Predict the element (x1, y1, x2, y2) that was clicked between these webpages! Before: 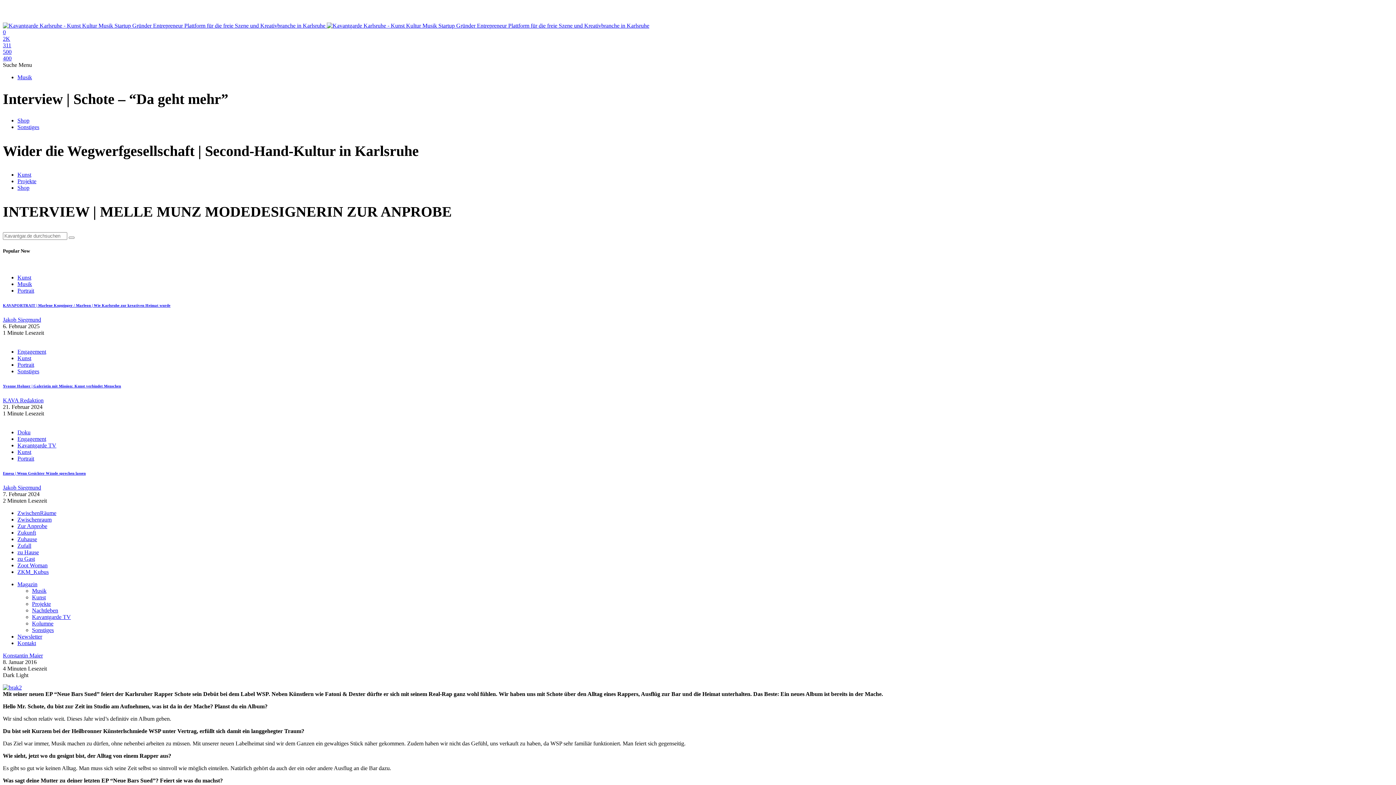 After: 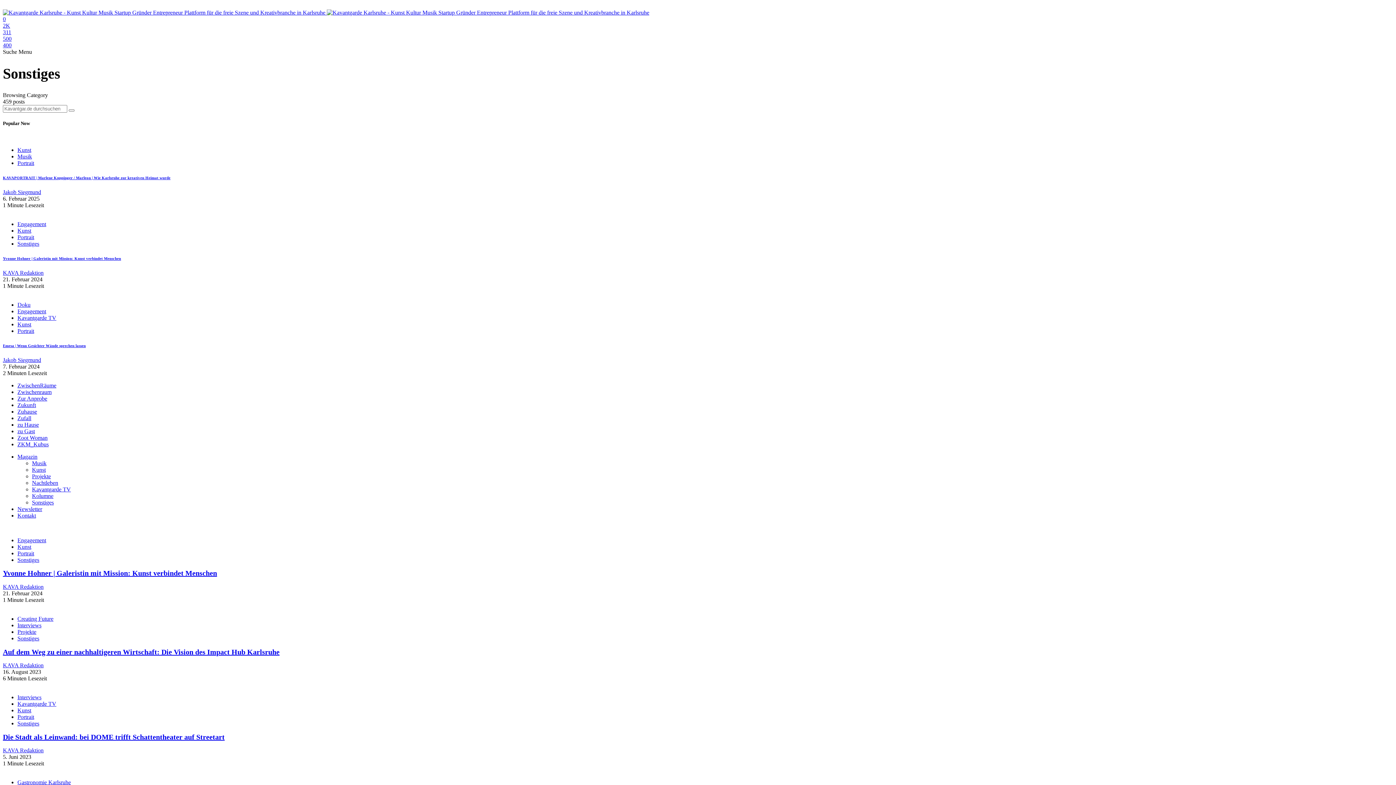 Action: label: Sonstiges bbox: (17, 123, 39, 130)